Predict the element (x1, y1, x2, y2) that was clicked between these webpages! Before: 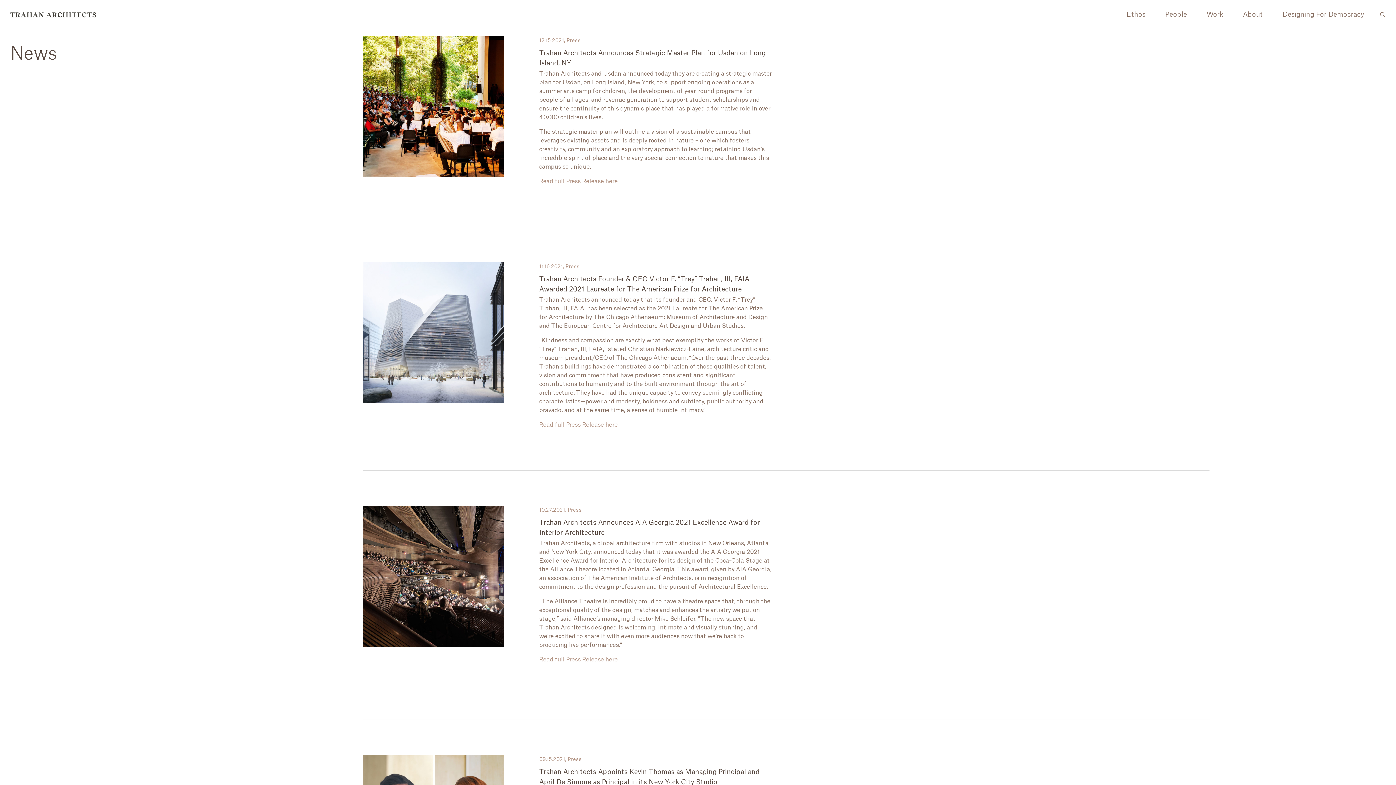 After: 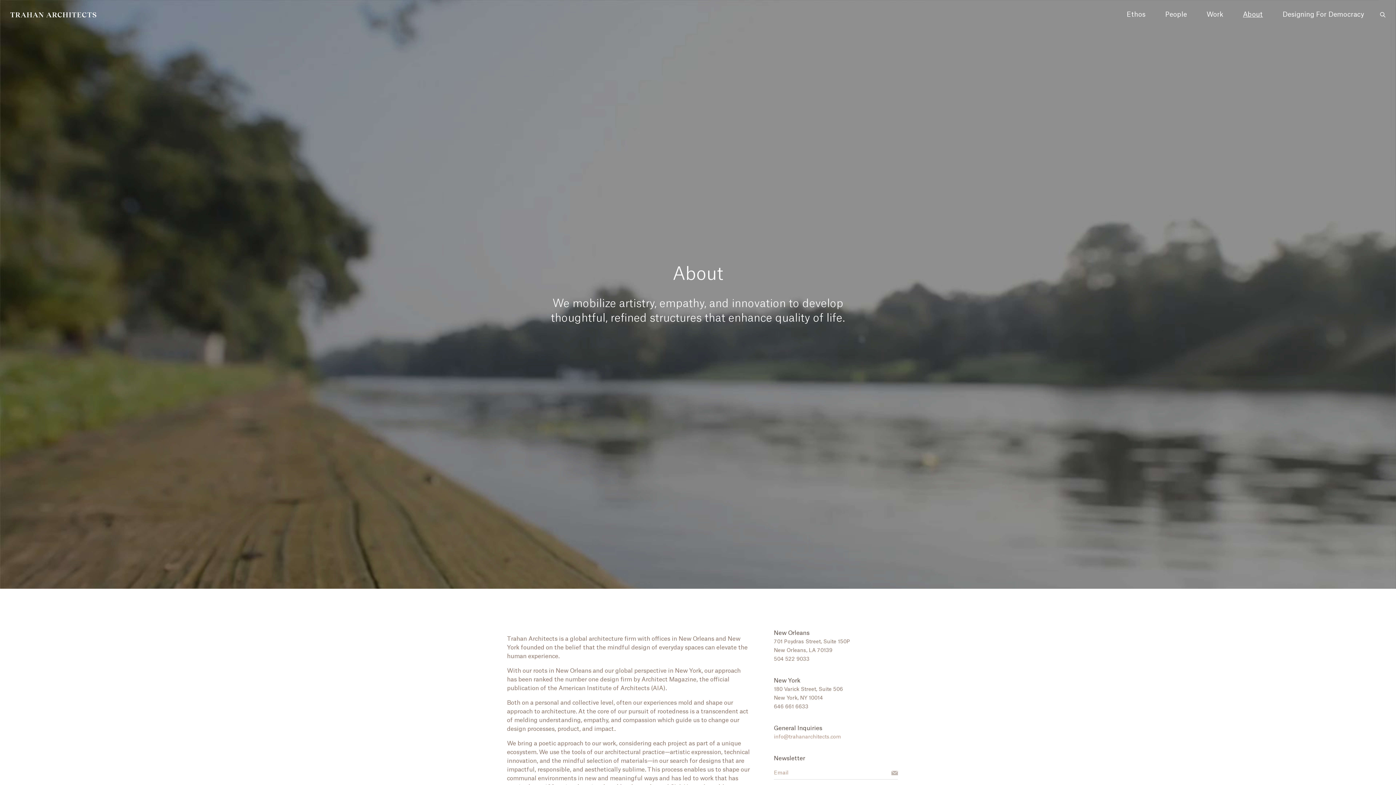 Action: label: About bbox: (1243, 11, 1263, 17)